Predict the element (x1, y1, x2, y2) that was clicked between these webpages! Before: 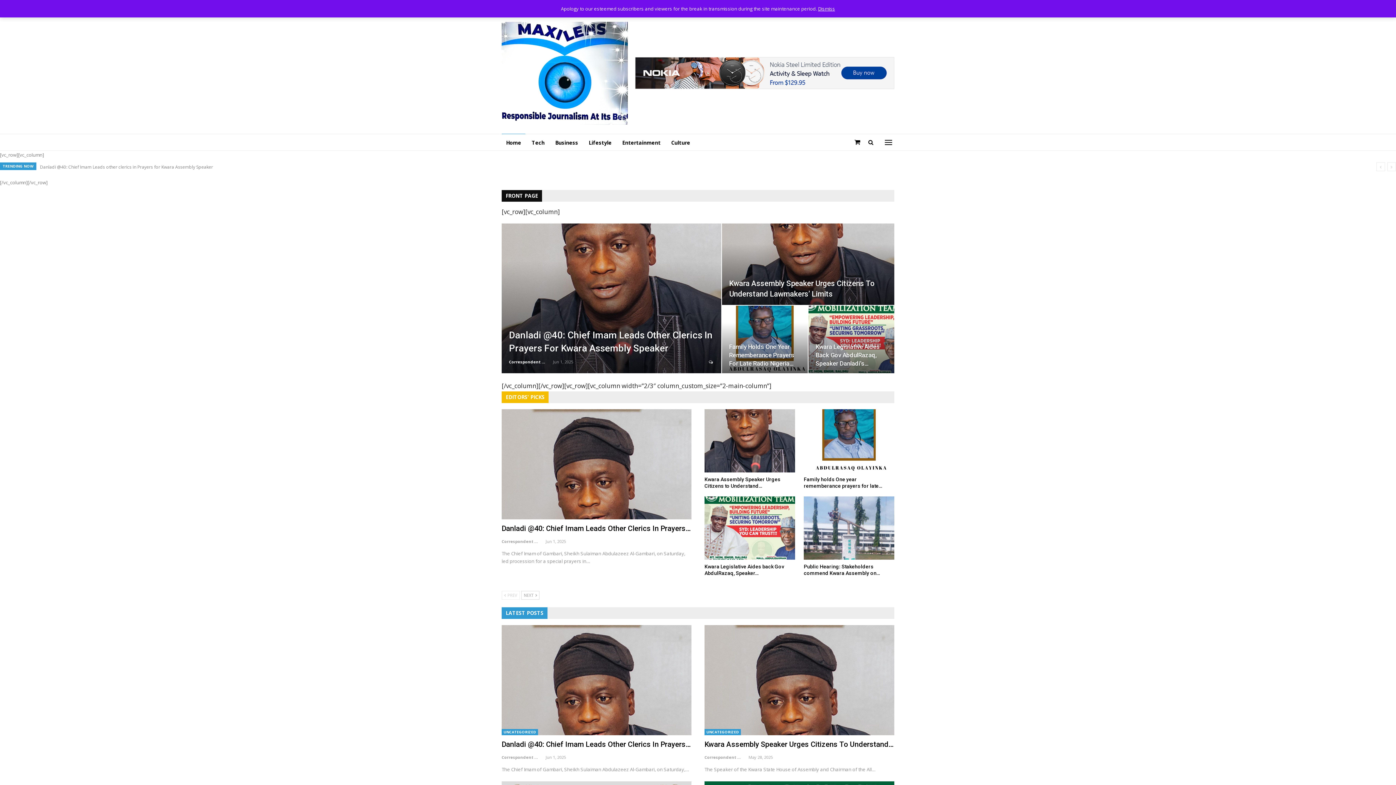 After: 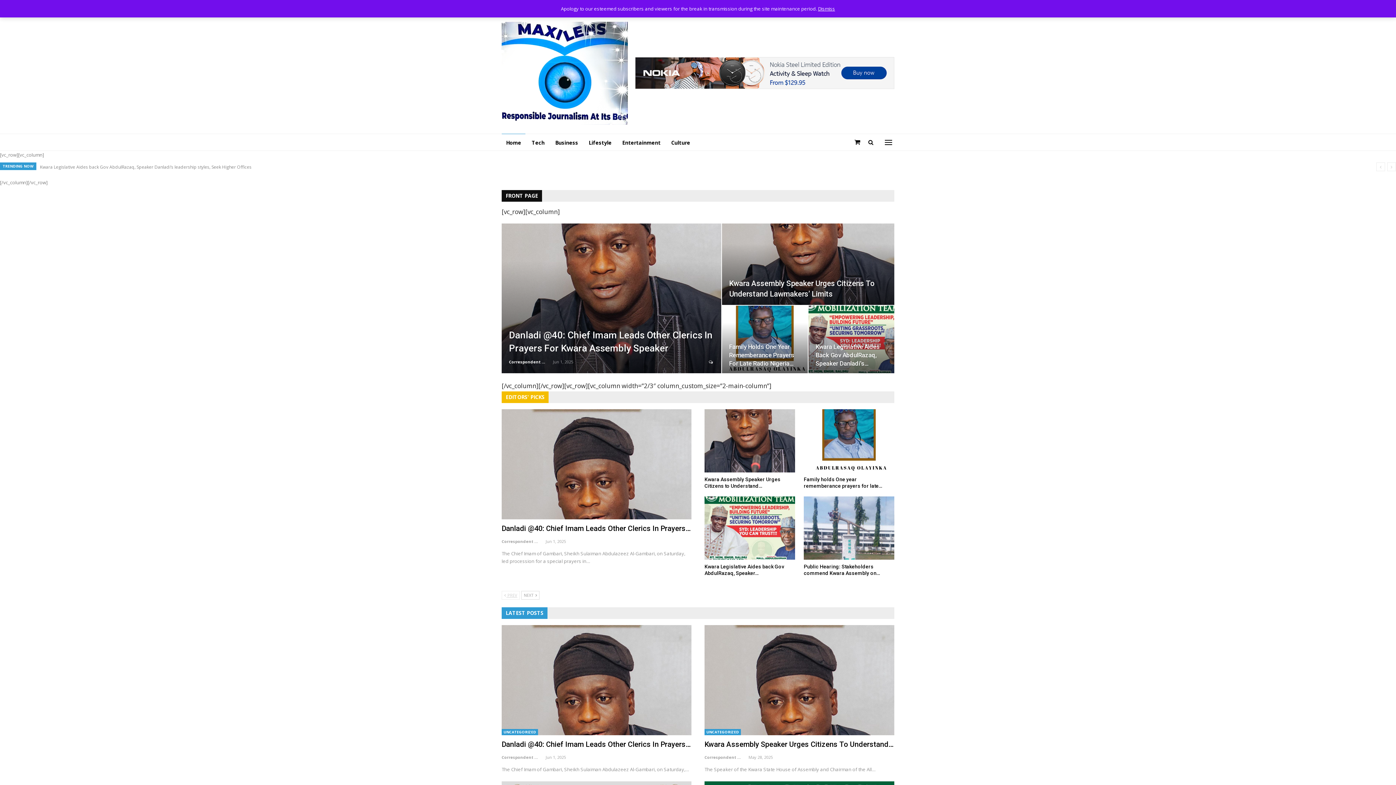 Action: bbox: (501, 591, 520, 600) label:  PREV